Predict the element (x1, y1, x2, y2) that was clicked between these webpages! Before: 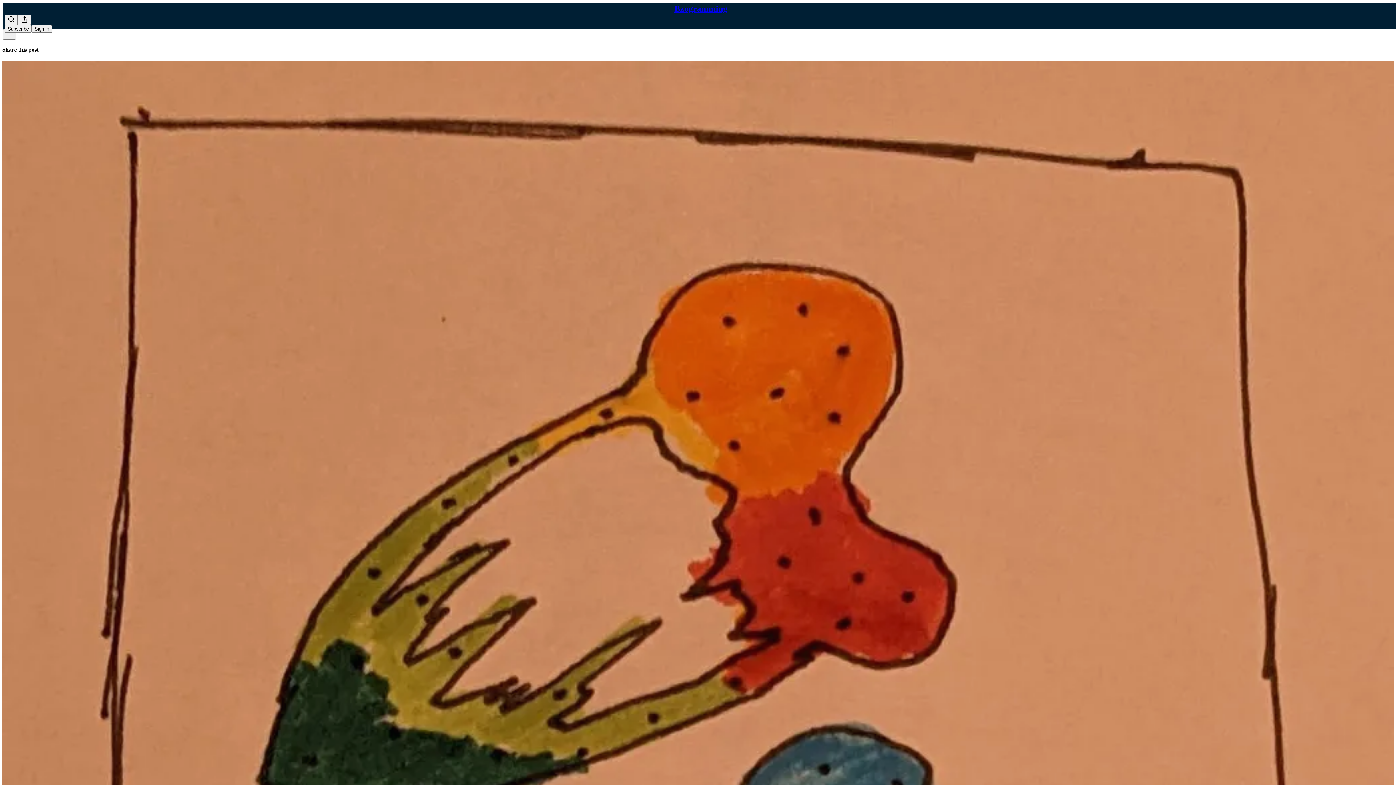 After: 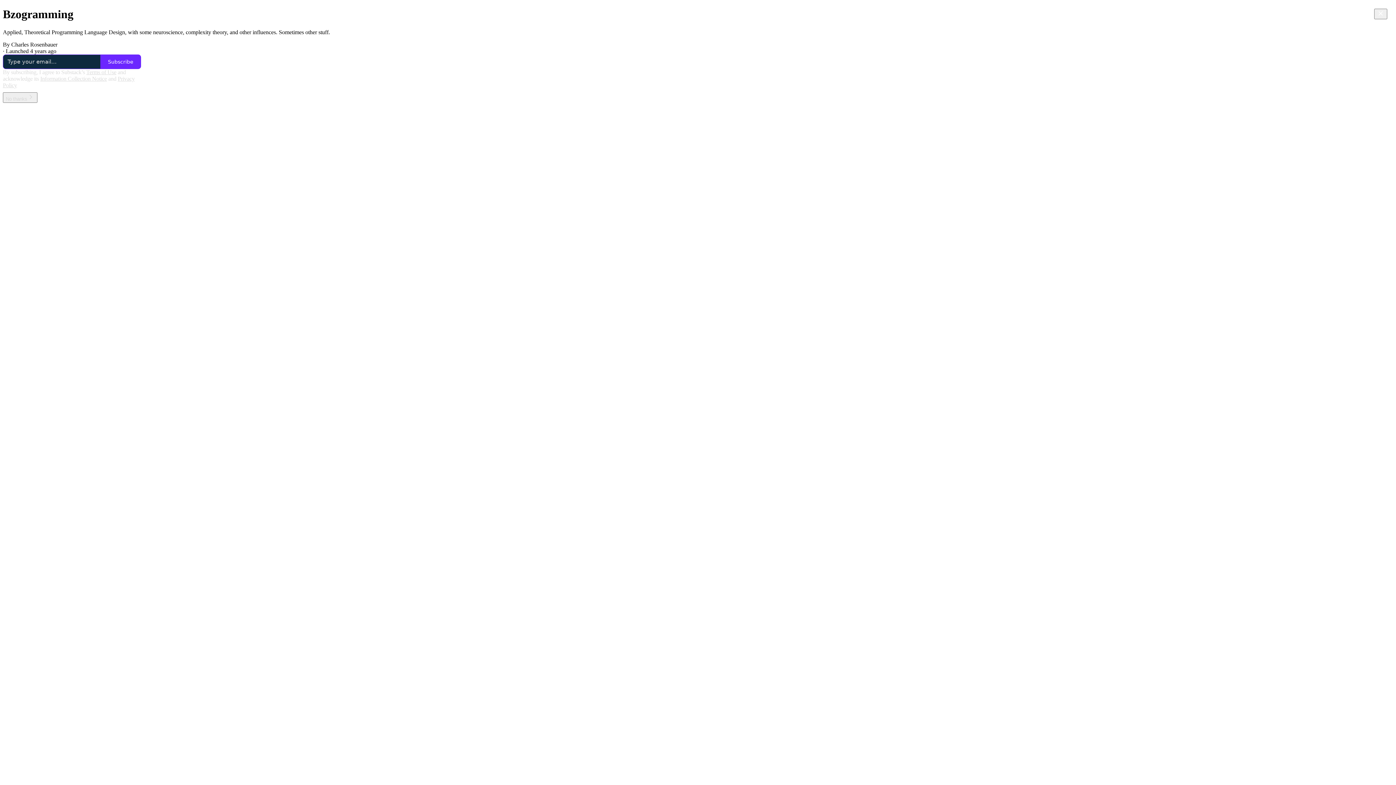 Action: label: Bzogramming bbox: (674, 4, 727, 13)